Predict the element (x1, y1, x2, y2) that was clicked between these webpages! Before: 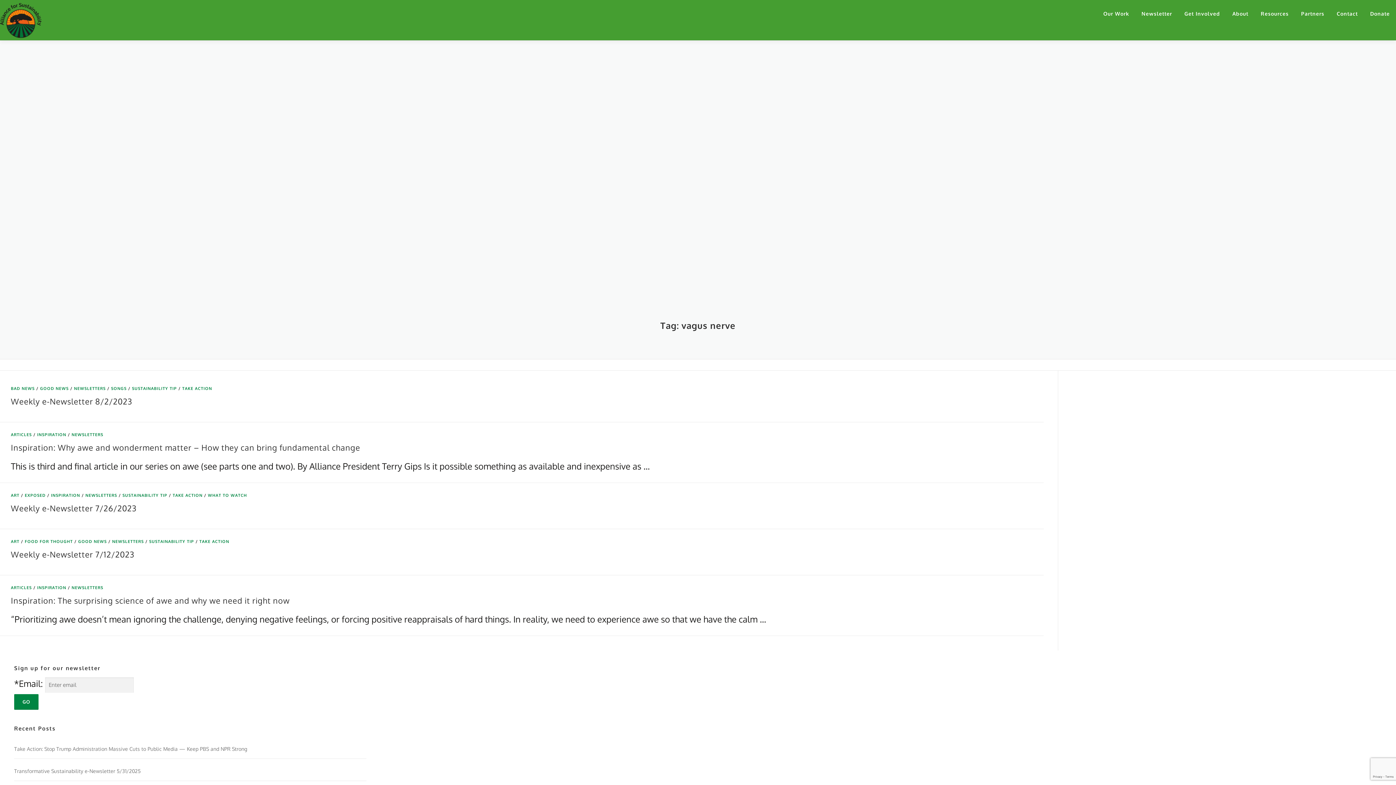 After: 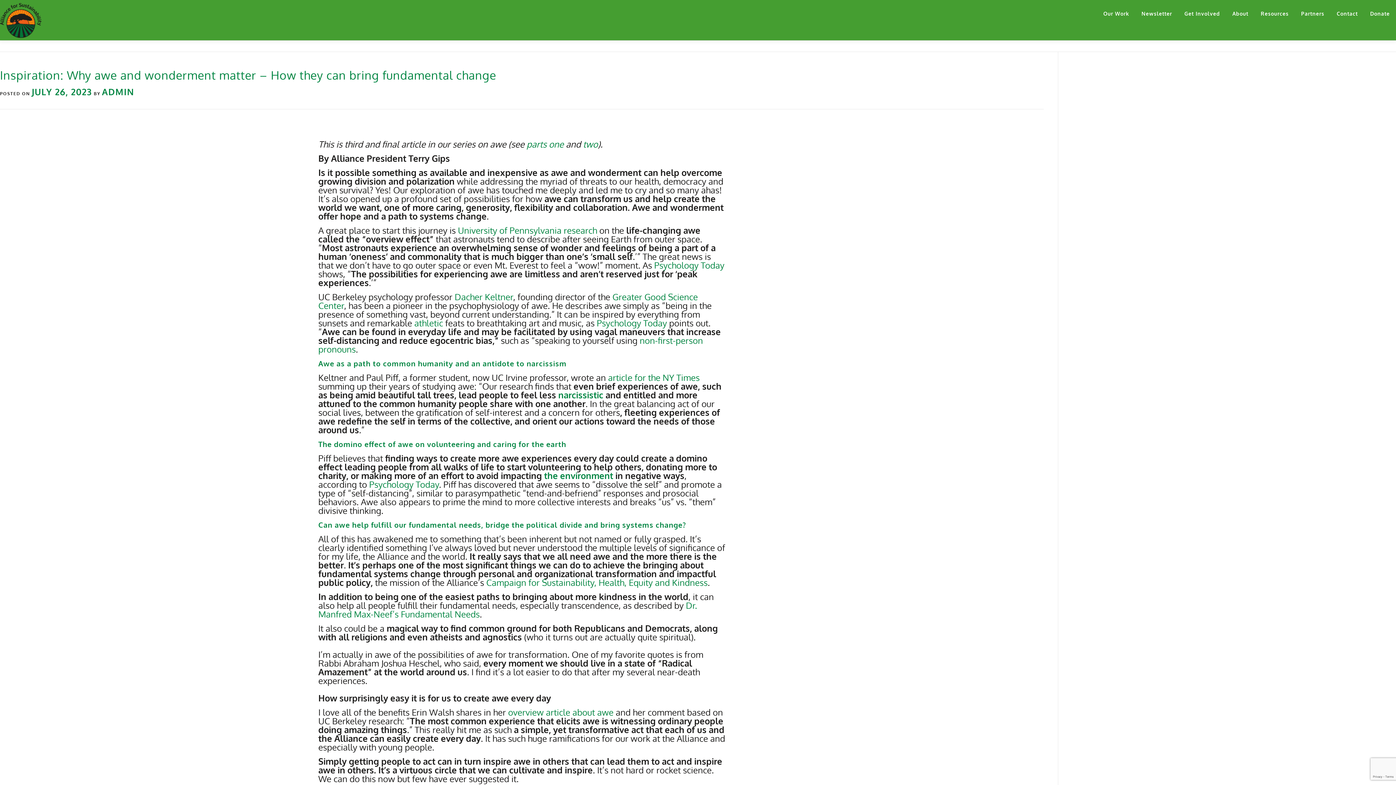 Action: label: Inspiration: Why awe and wonderment matter – How they can bring fundamental change bbox: (10, 442, 360, 452)